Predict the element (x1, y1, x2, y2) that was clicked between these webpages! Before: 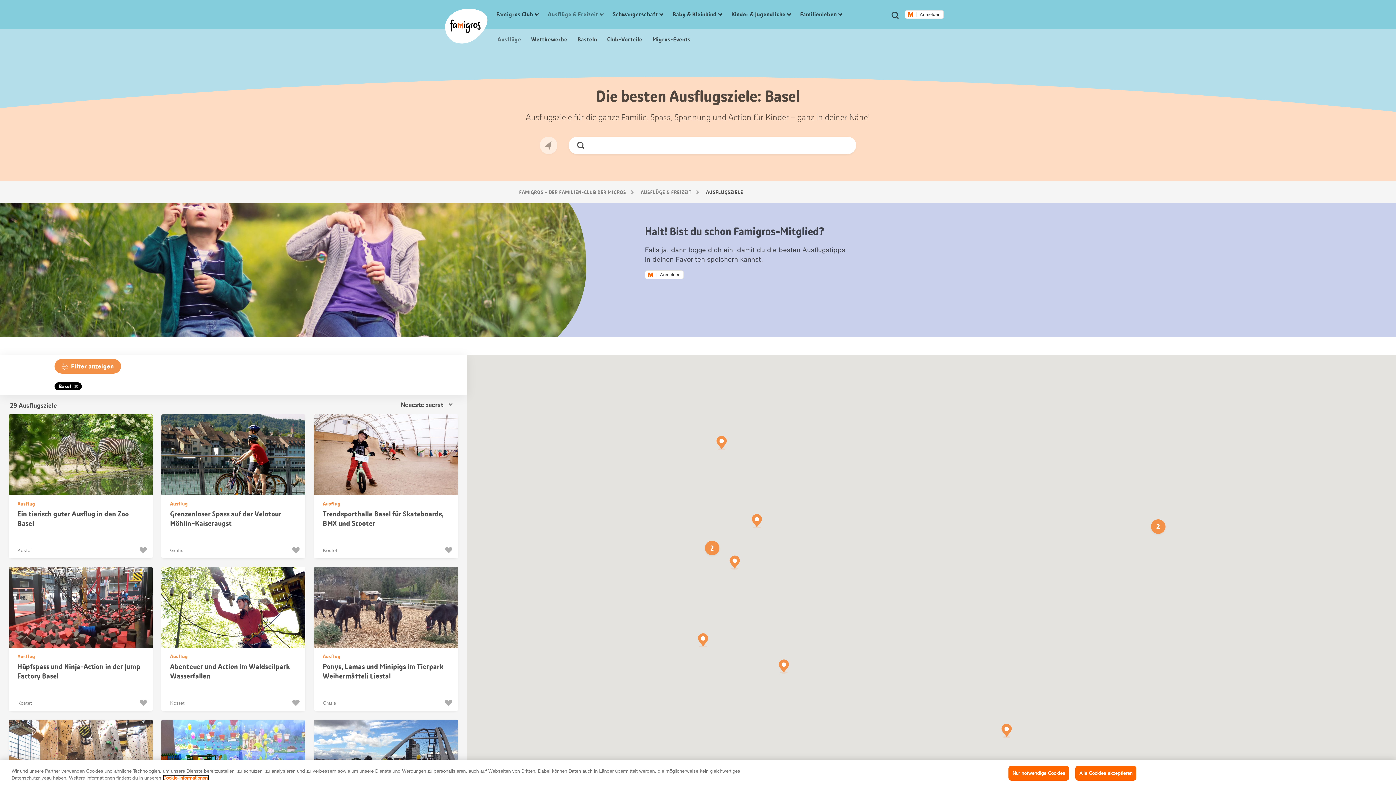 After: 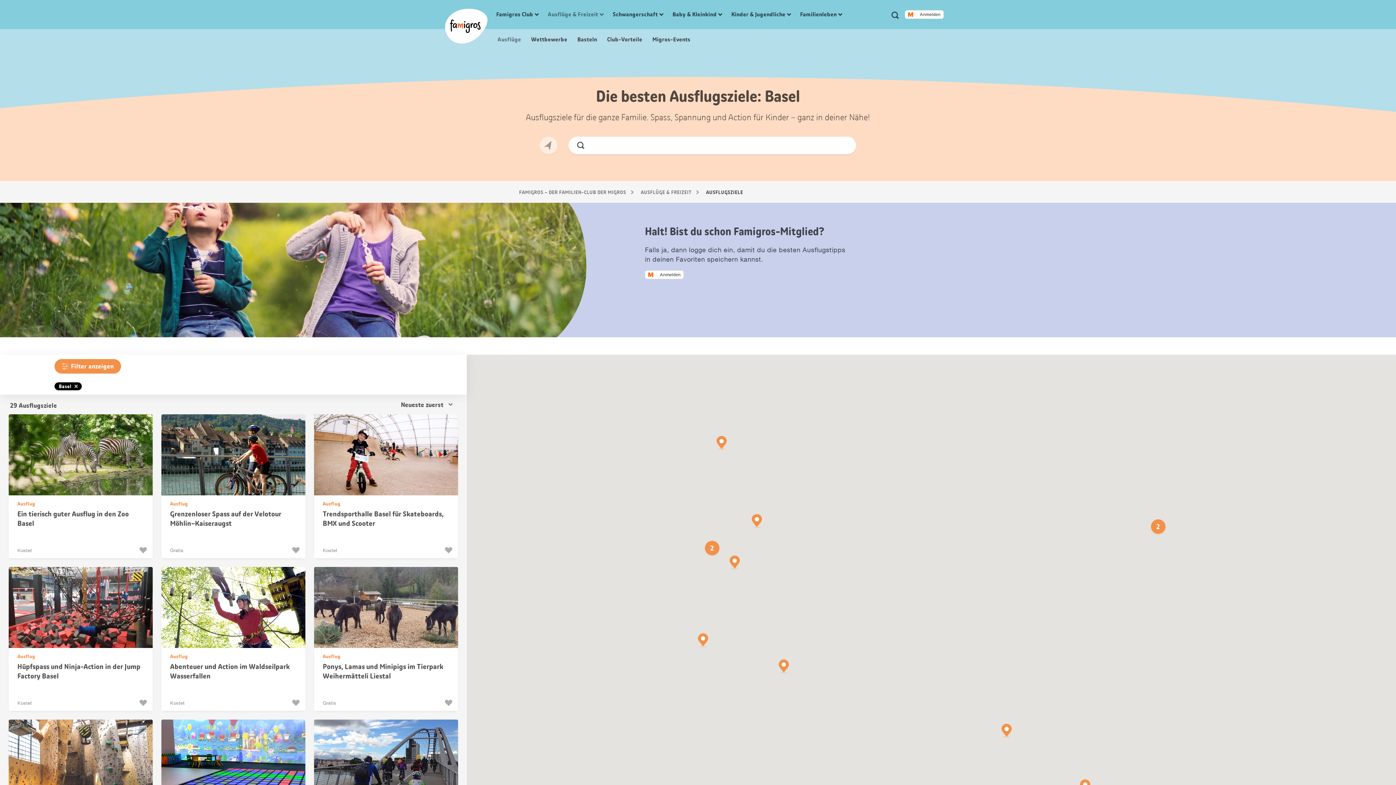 Action: label: Alle Cookies akzeptieren bbox: (1075, 766, 1136, 781)